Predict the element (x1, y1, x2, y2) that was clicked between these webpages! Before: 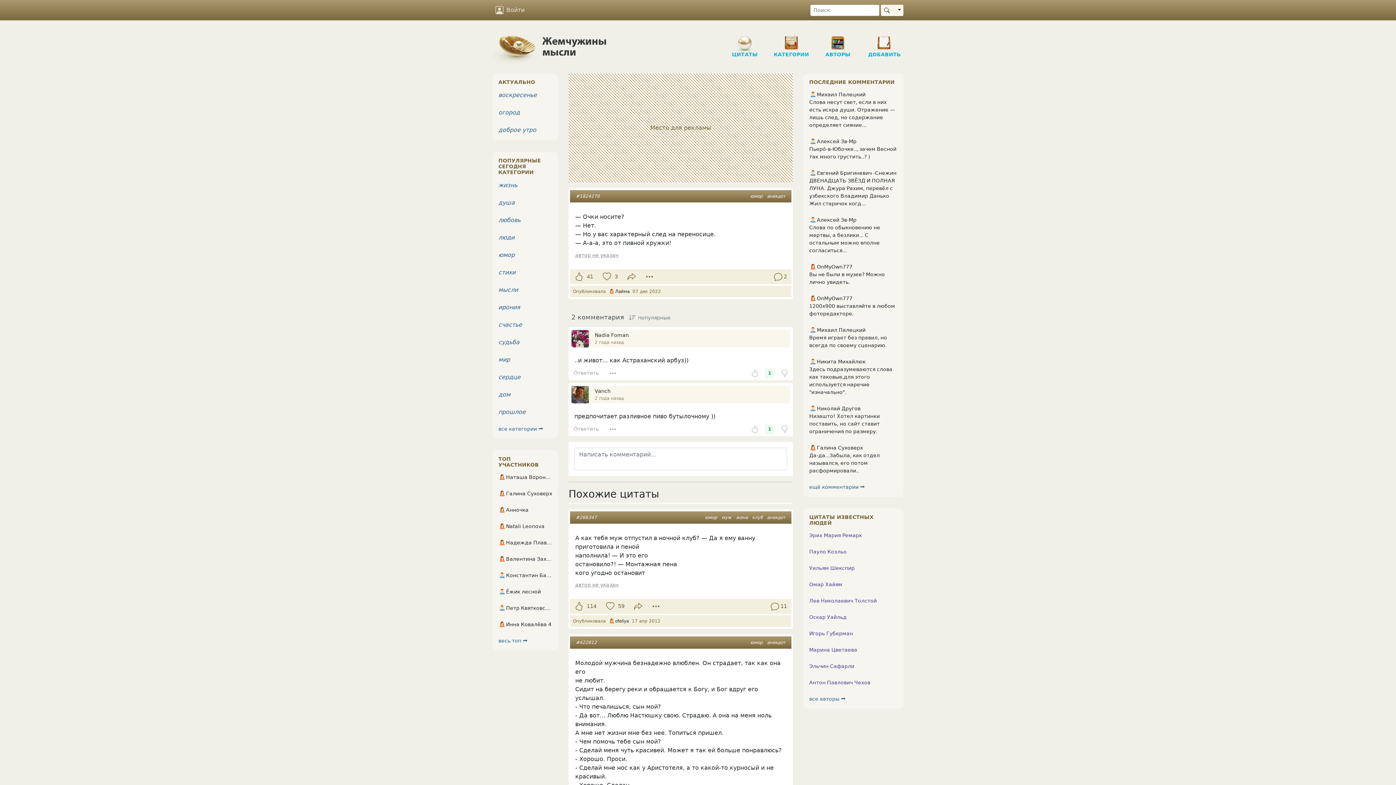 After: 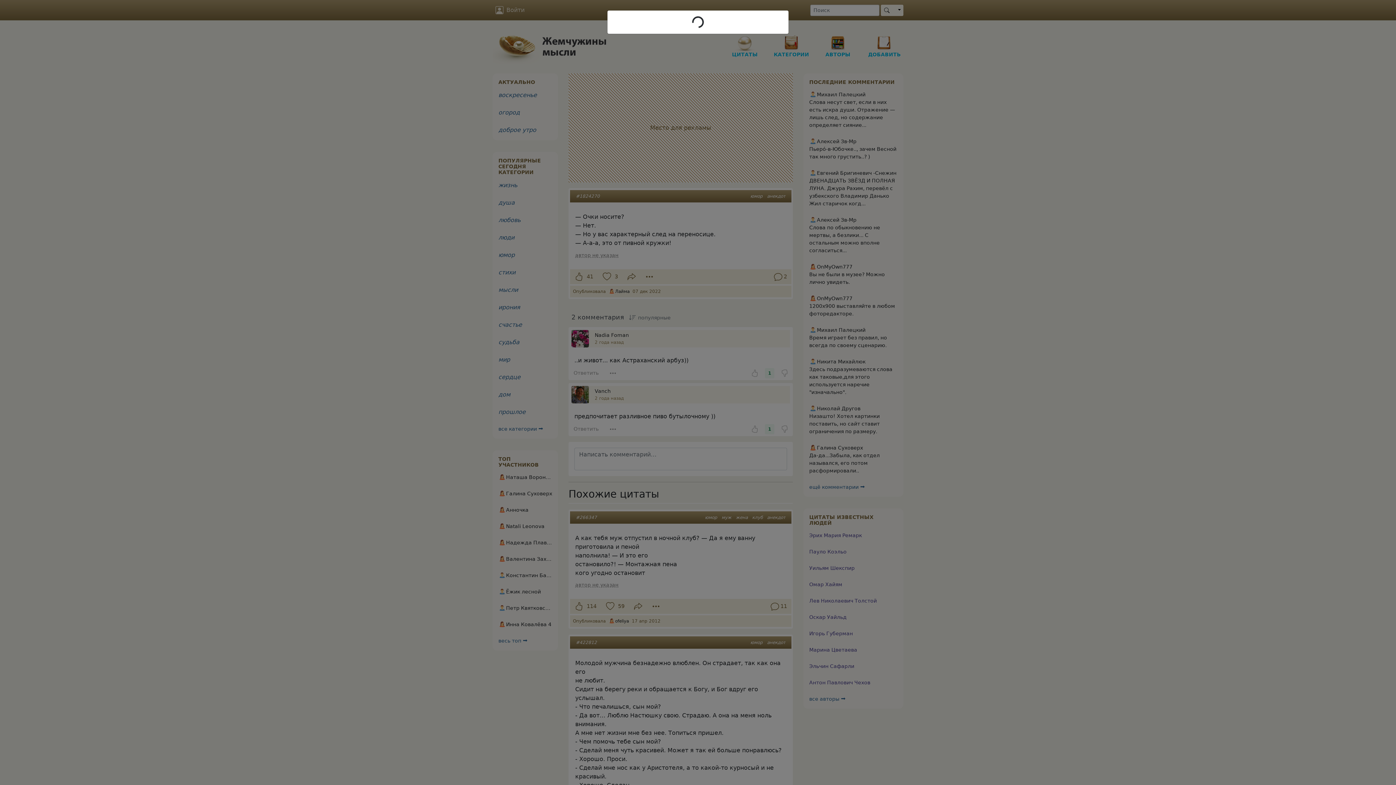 Action: bbox: (575, 252, 618, 258) label: автор не указан